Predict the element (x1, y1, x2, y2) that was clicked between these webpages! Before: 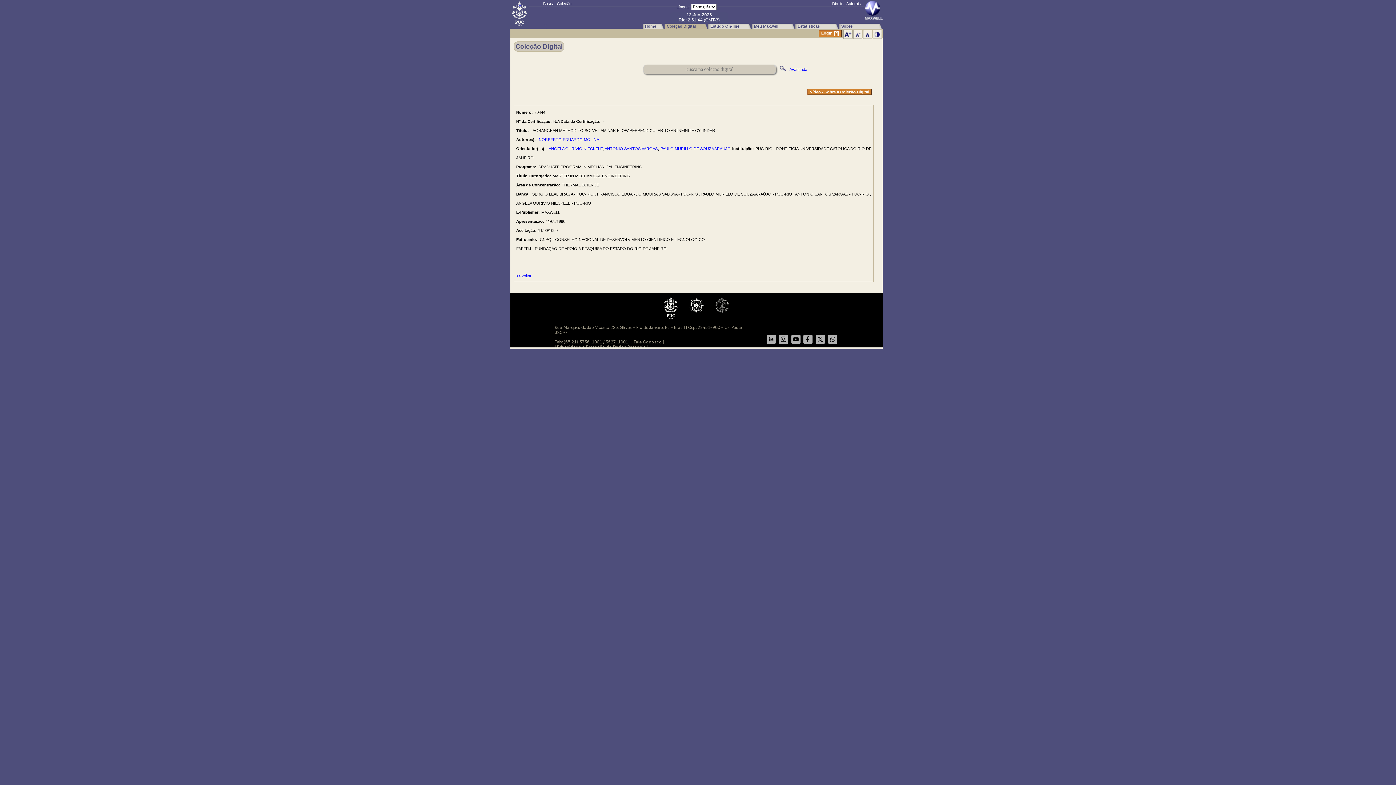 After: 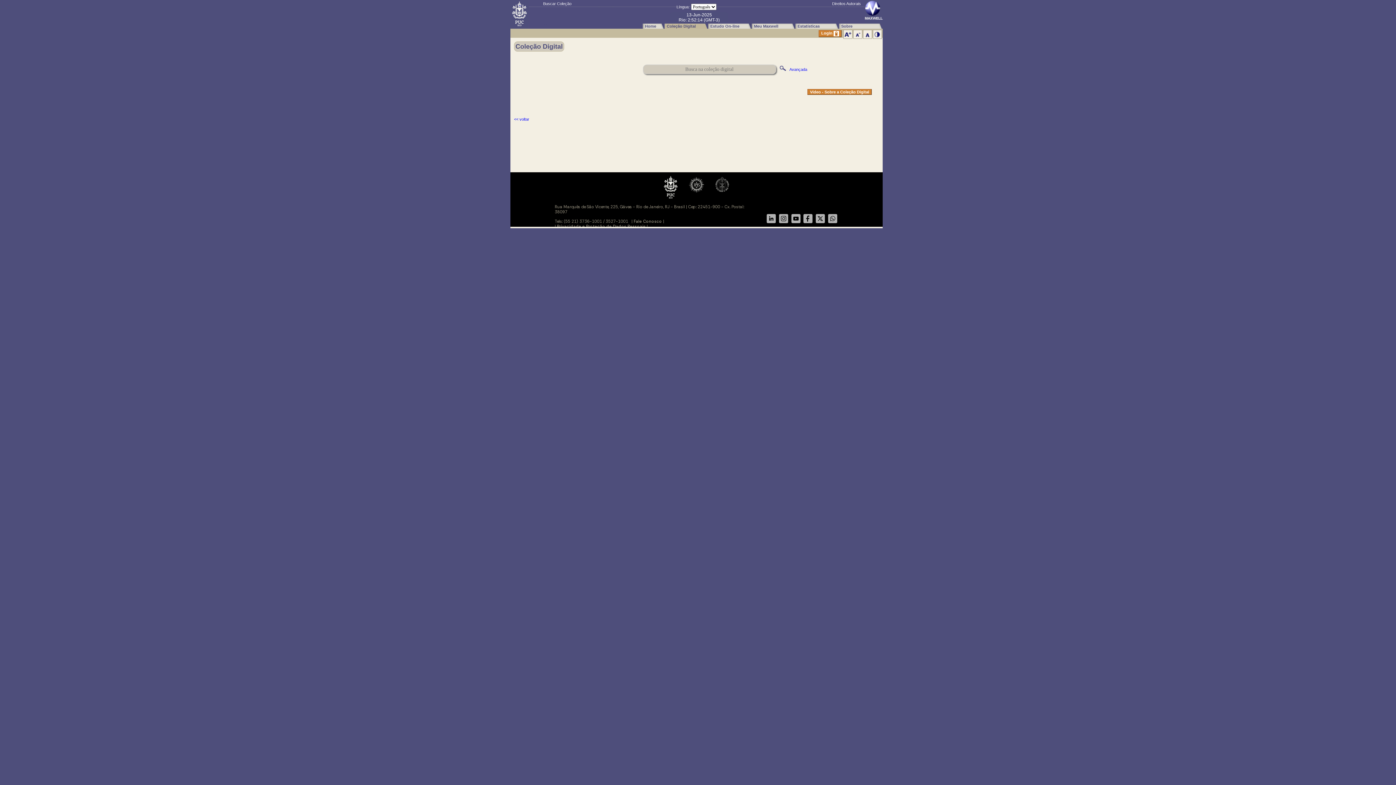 Action: bbox: (660, 146, 730, 150) label: PAULO MURILLO DE SOUZA ARAÚJO